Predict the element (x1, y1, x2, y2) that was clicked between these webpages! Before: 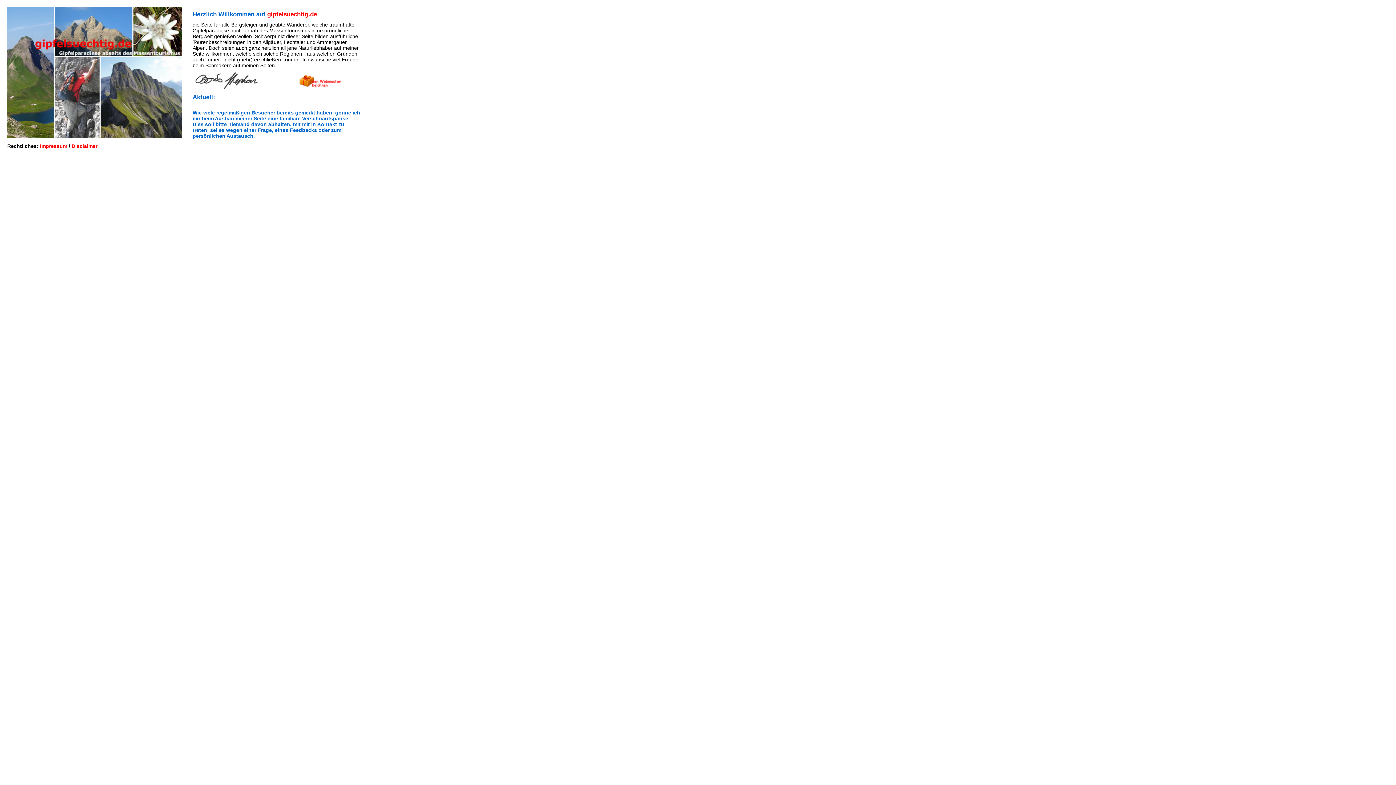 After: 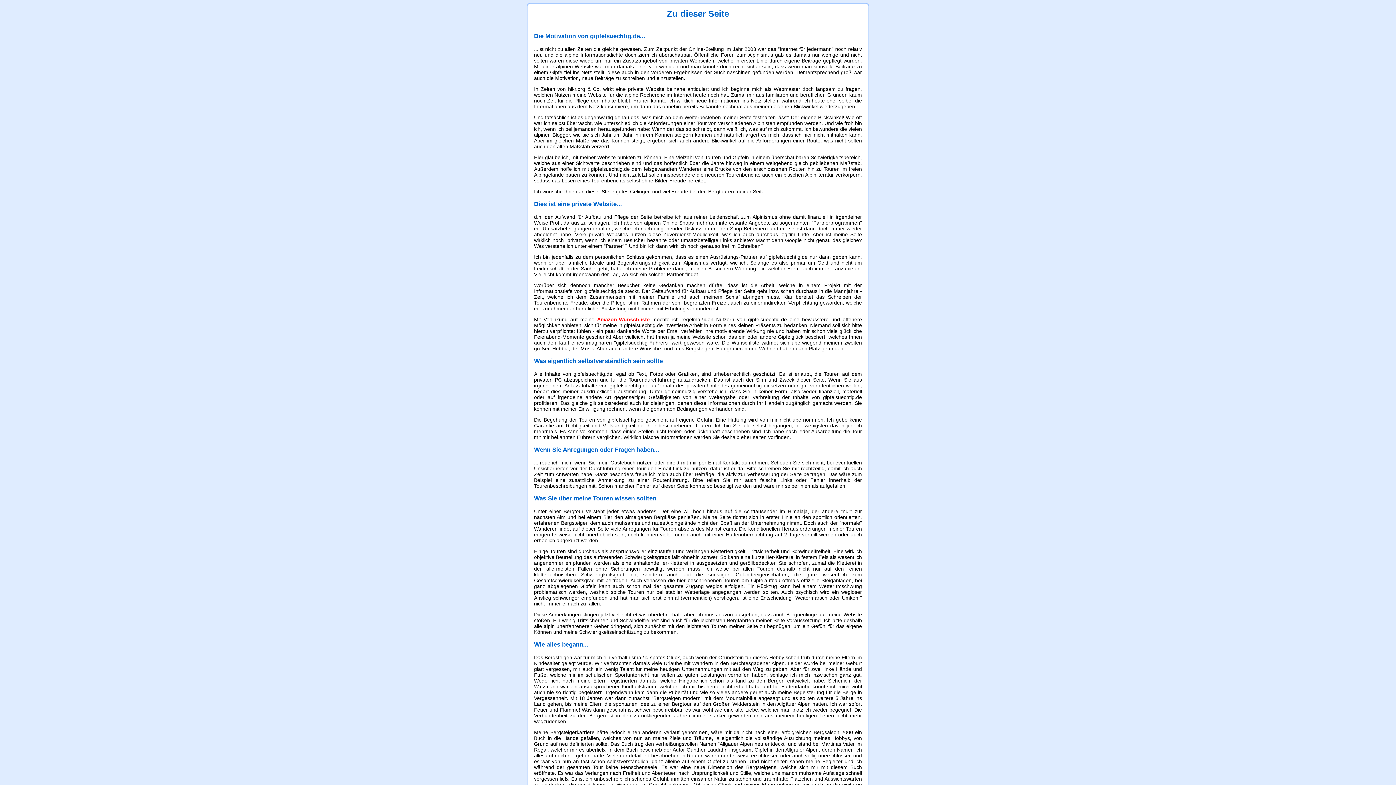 Action: bbox: (298, 82, 342, 89)